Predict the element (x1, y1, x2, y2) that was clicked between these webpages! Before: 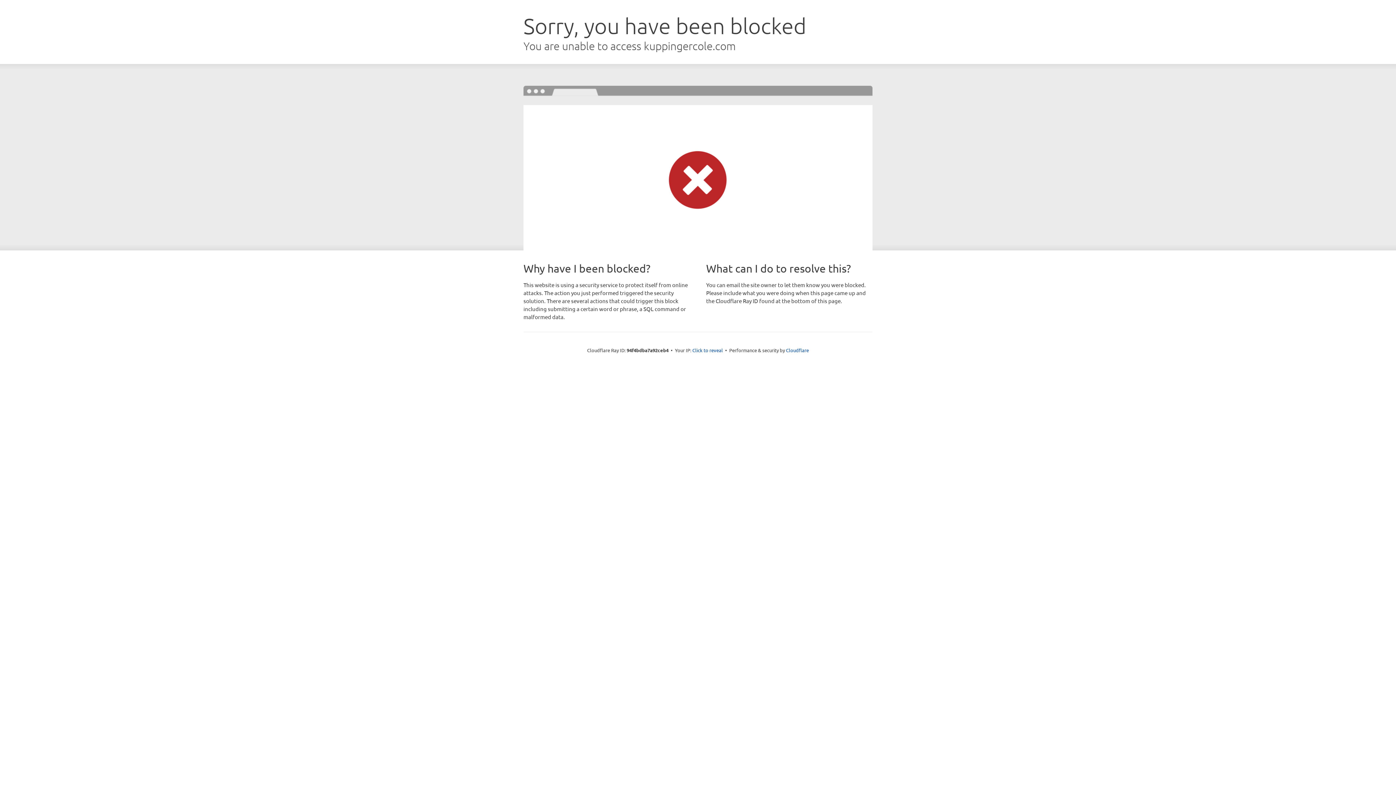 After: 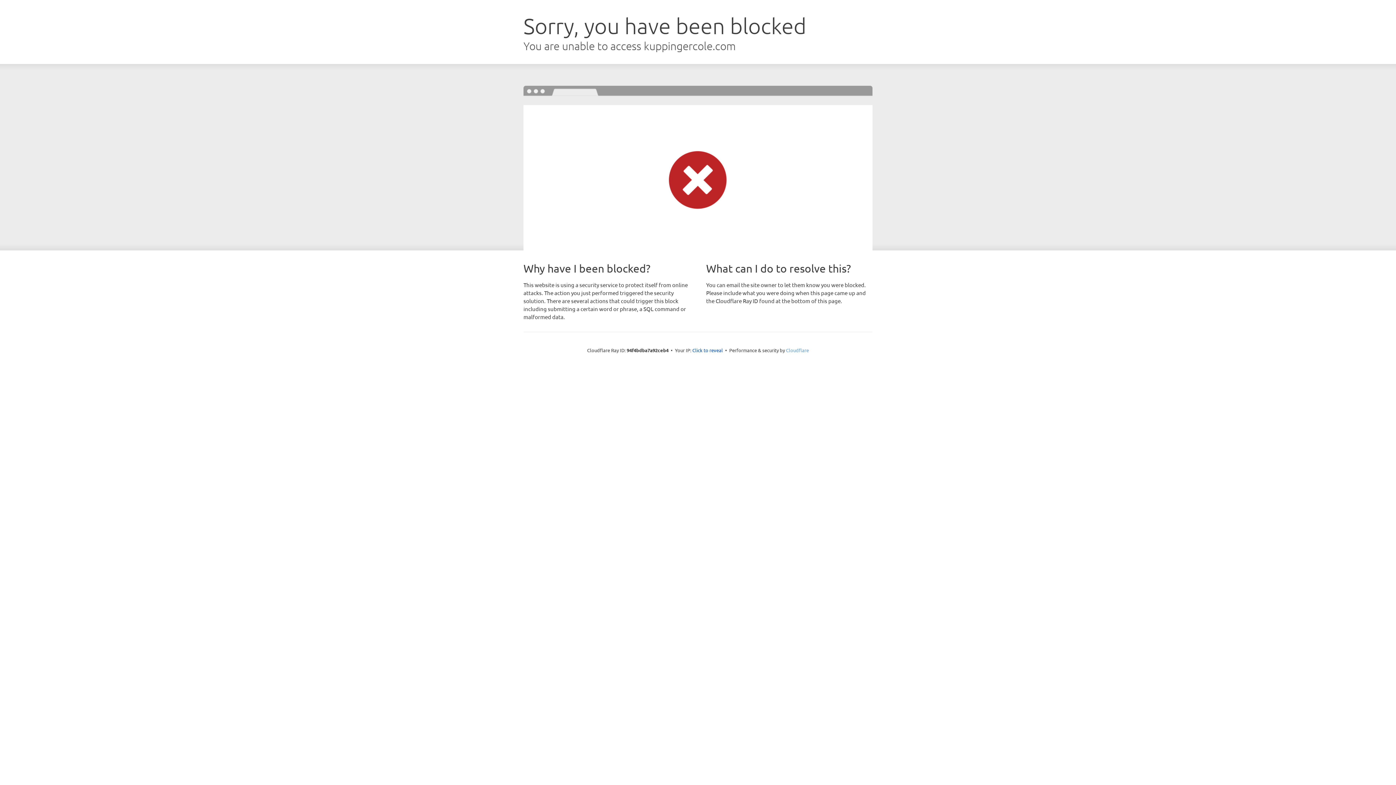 Action: bbox: (786, 347, 809, 353) label: Cloudflare